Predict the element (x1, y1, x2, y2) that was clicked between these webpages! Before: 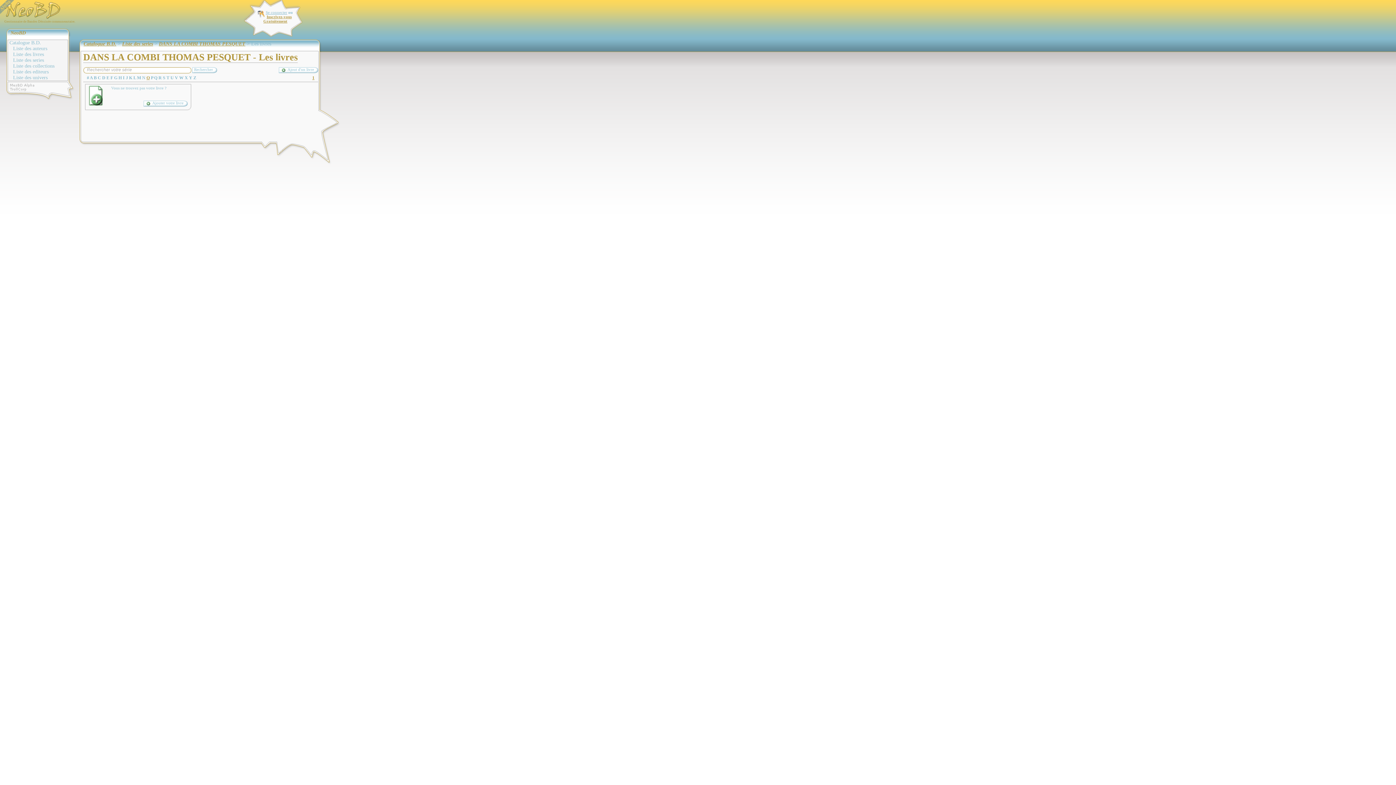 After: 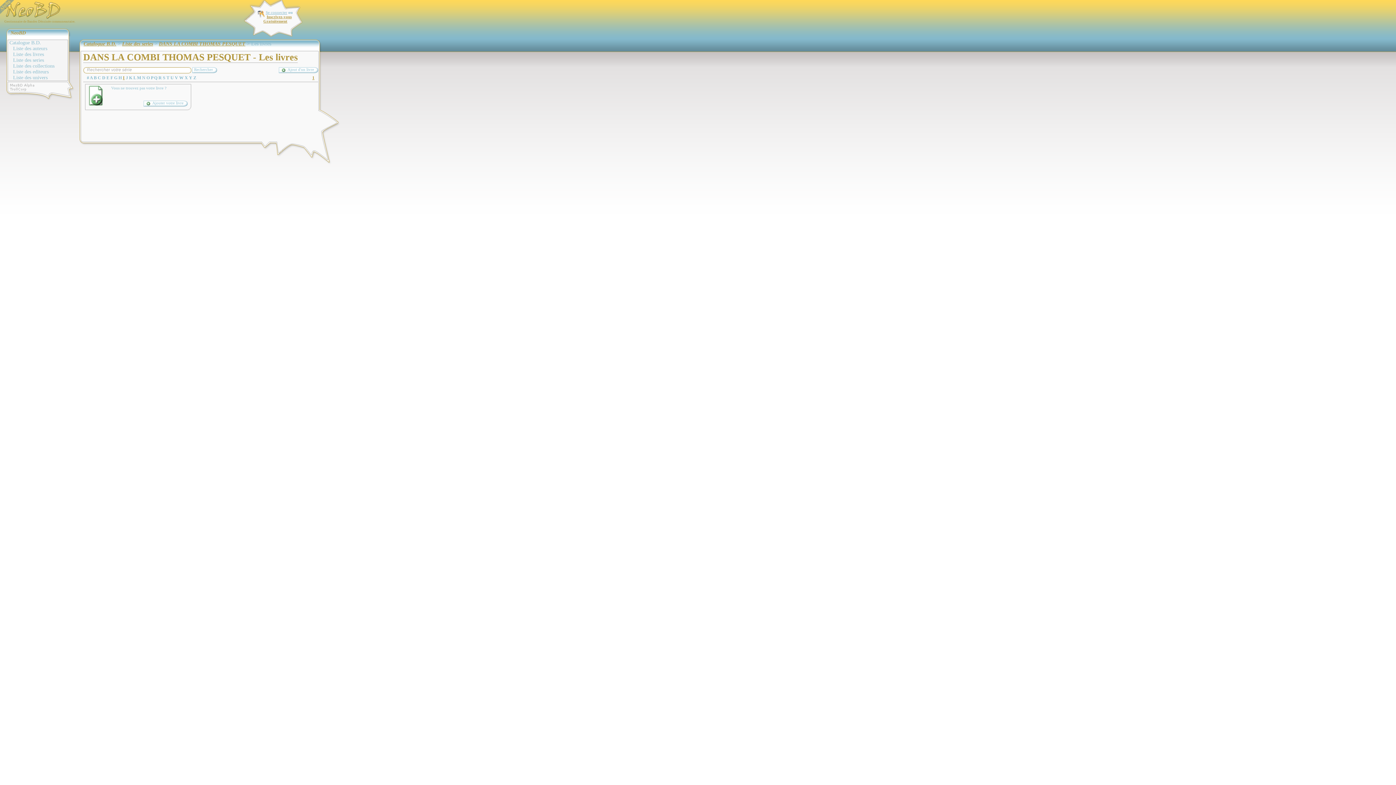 Action: bbox: (122, 75, 124, 80) label: I